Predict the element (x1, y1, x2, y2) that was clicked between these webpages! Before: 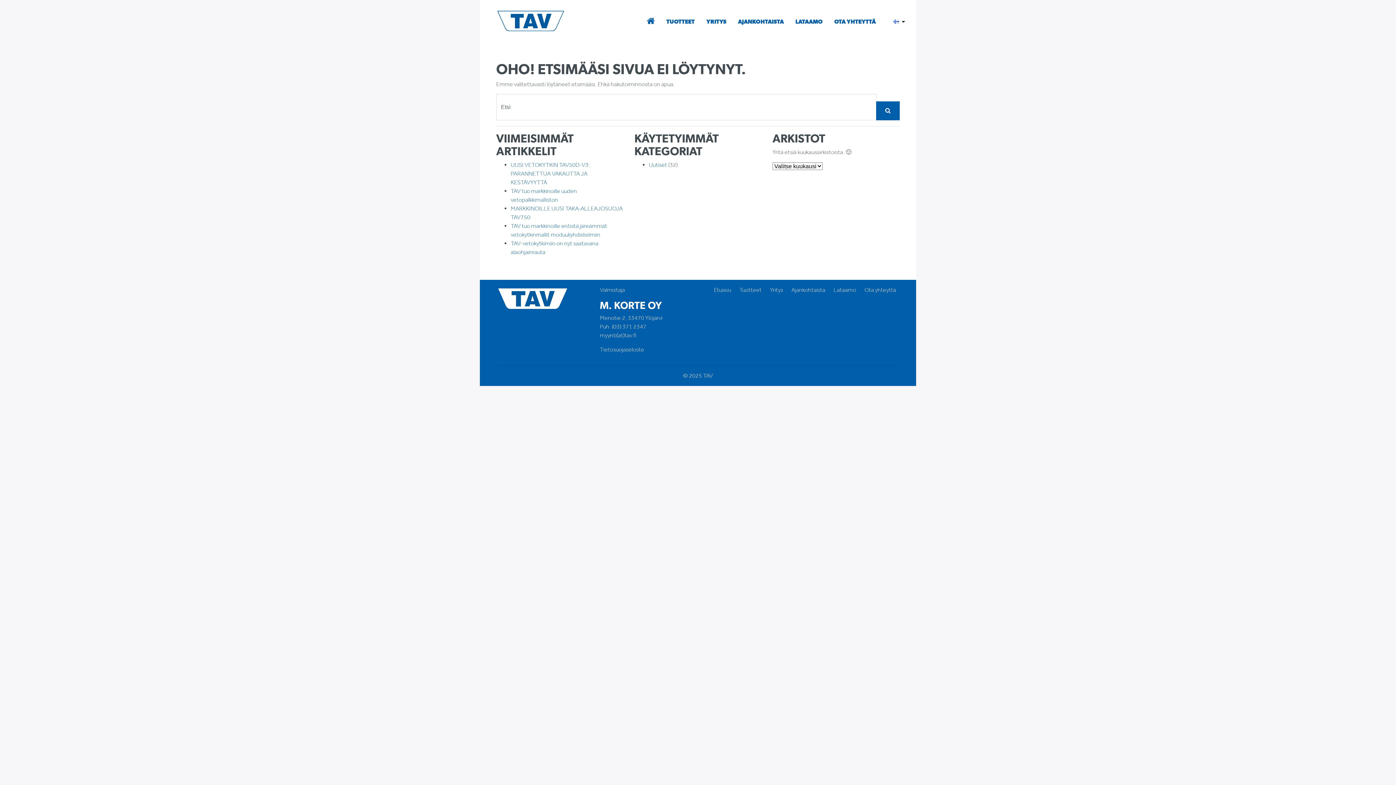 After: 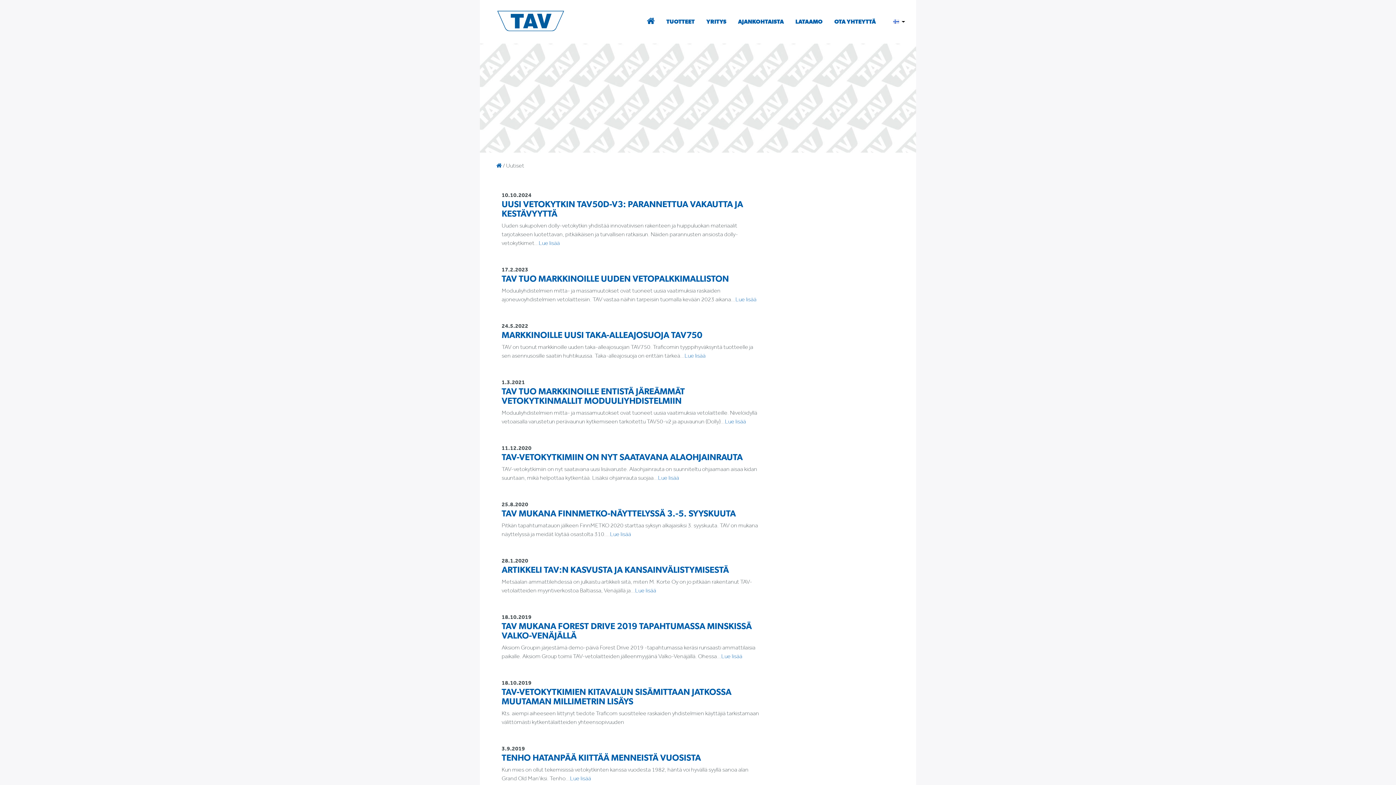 Action: bbox: (649, 161, 667, 168) label: Uutiset